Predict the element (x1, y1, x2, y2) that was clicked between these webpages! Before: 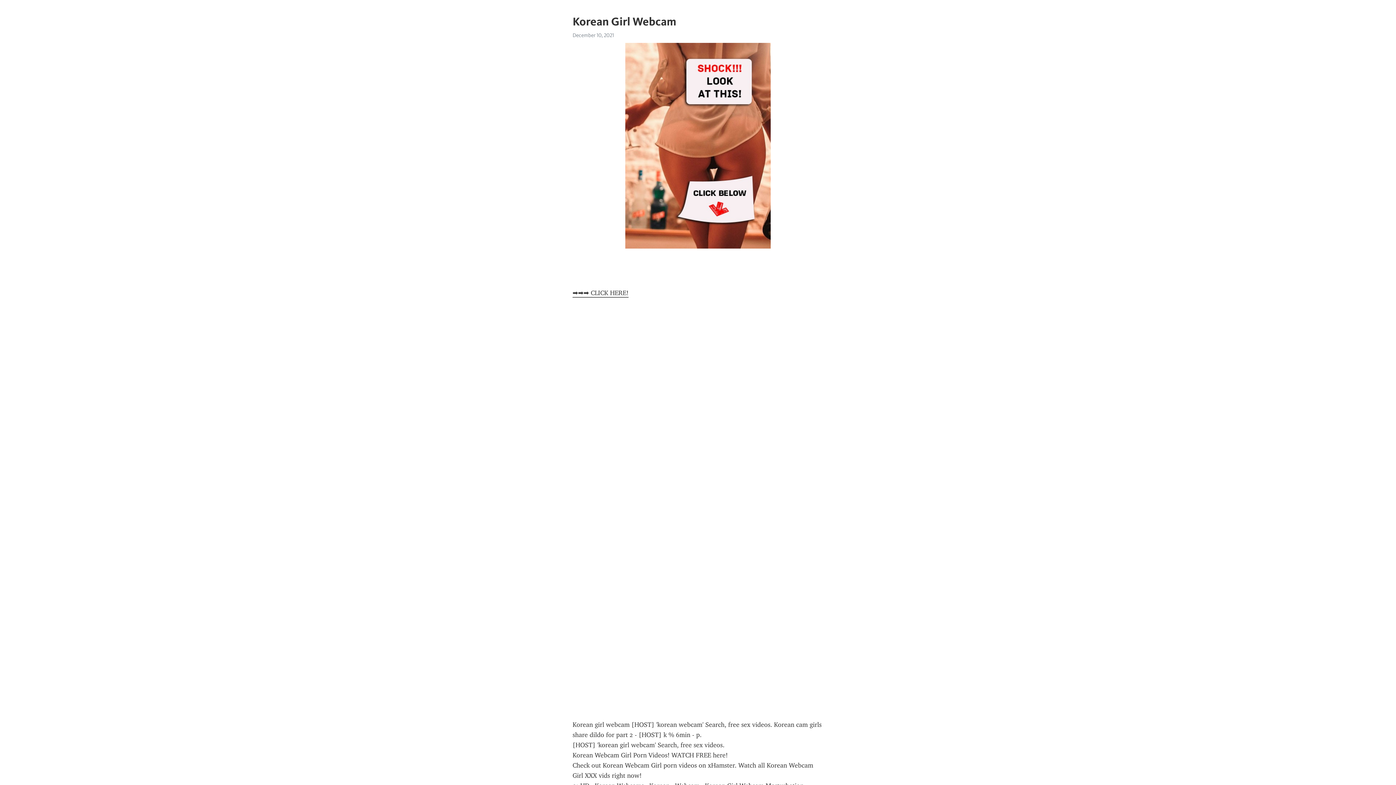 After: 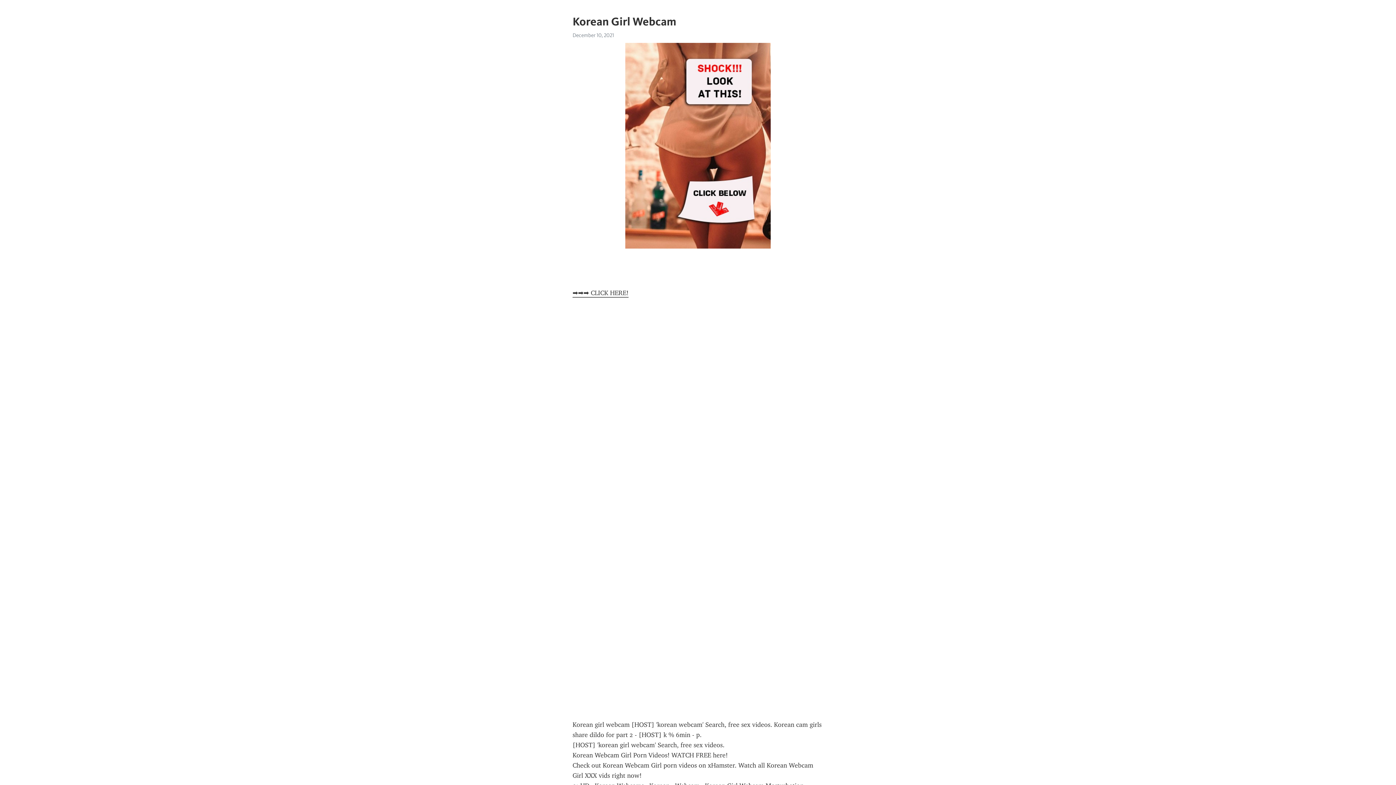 Action: label: ➡➡➡ CLICK HERE! bbox: (572, 289, 628, 297)